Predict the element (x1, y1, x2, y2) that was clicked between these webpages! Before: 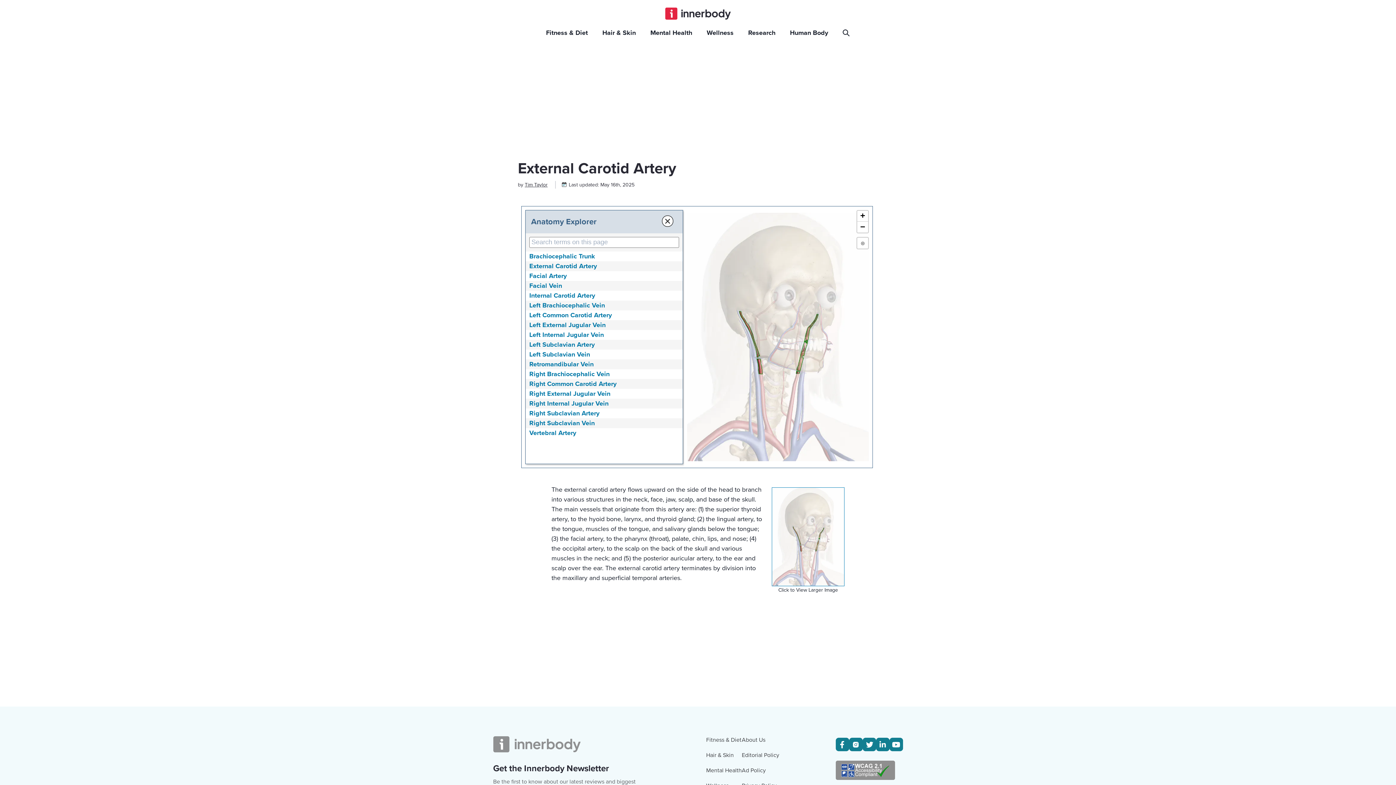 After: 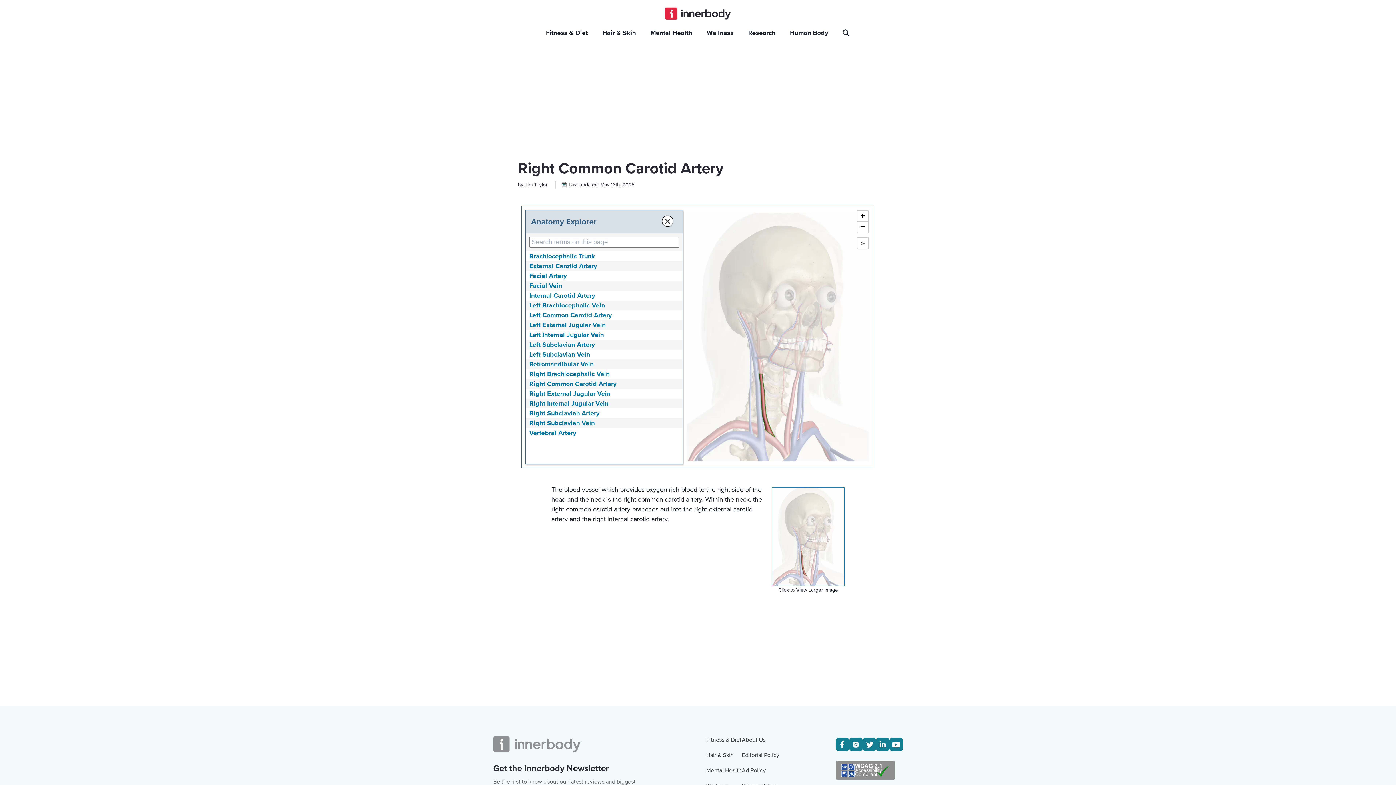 Action: label: Right Common Carotid Artery bbox: (529, 379, 616, 388)